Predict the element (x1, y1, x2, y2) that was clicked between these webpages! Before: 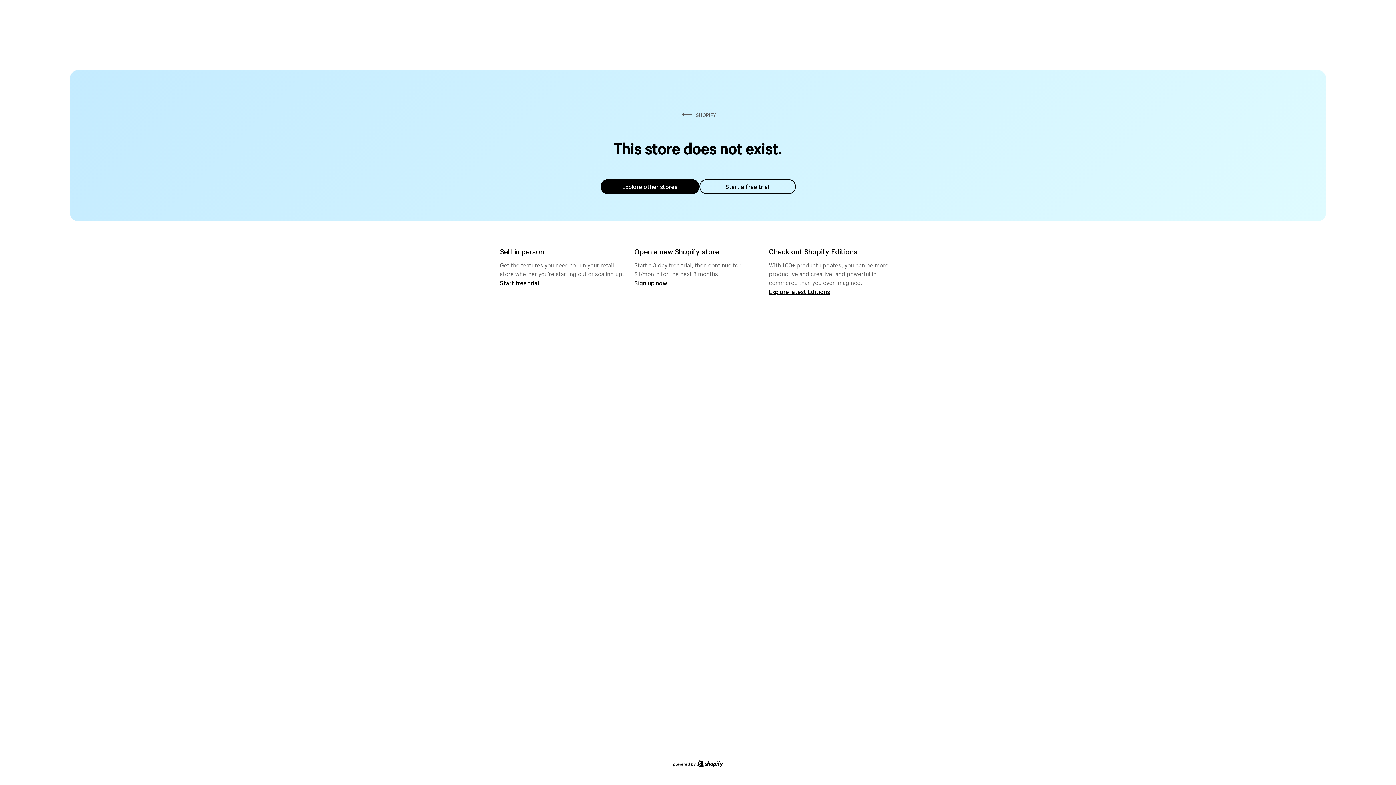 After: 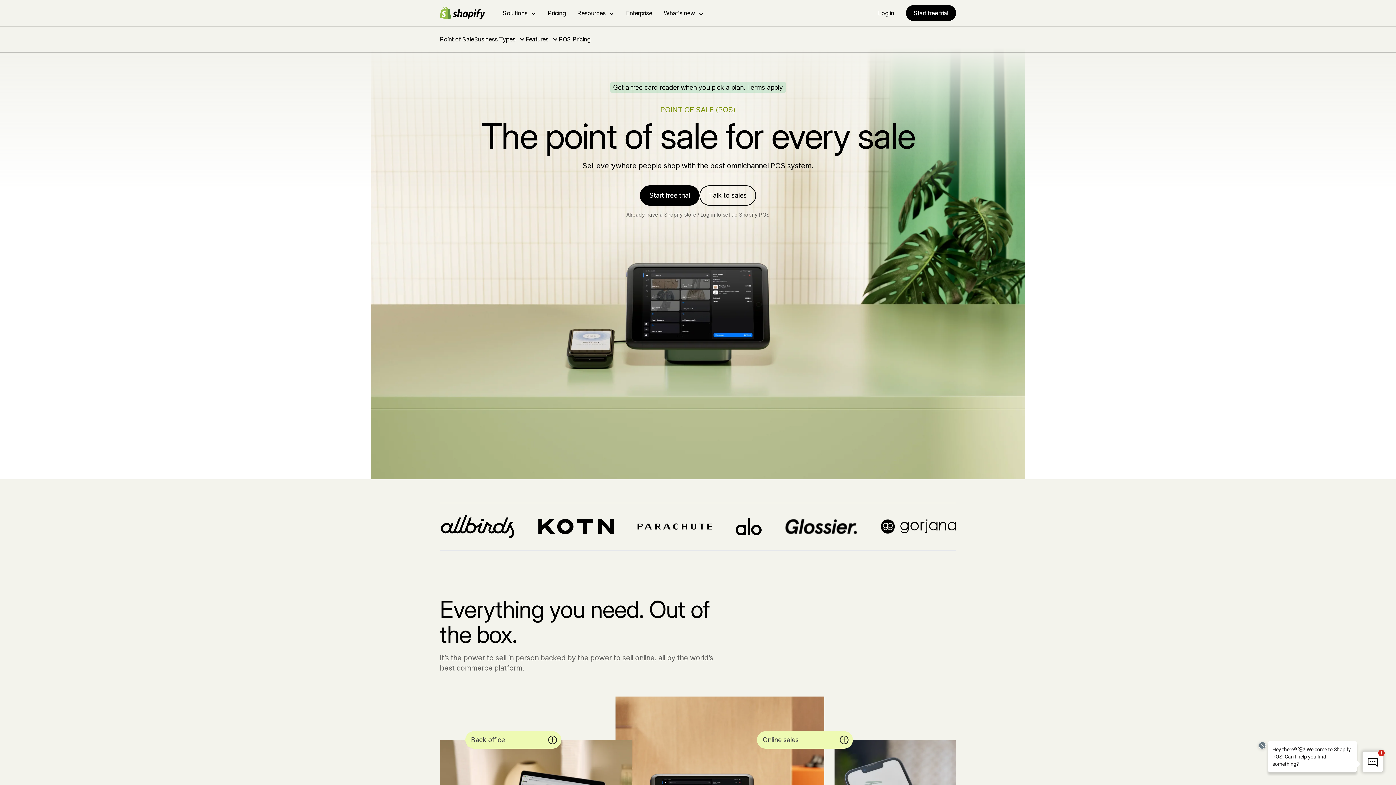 Action: label: Start free trial bbox: (500, 279, 539, 286)